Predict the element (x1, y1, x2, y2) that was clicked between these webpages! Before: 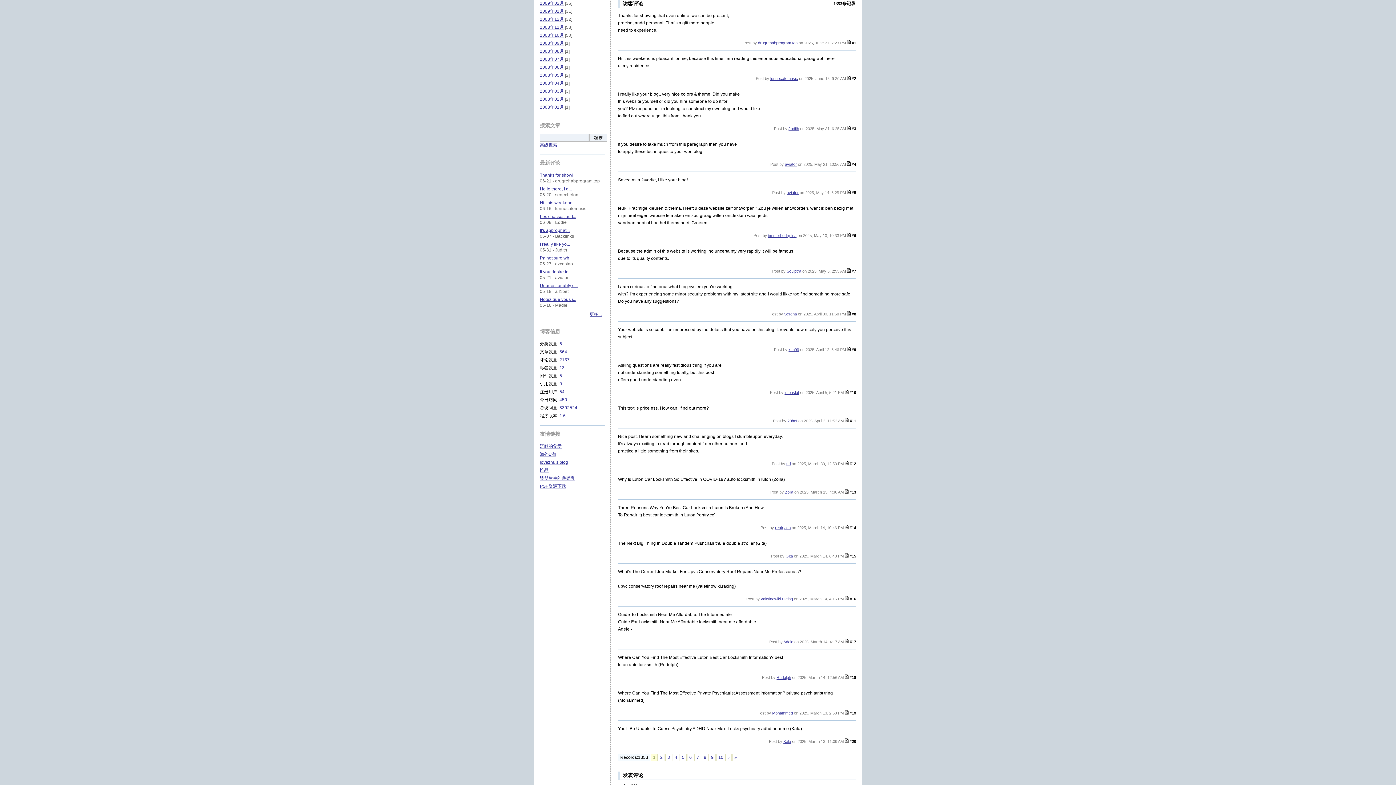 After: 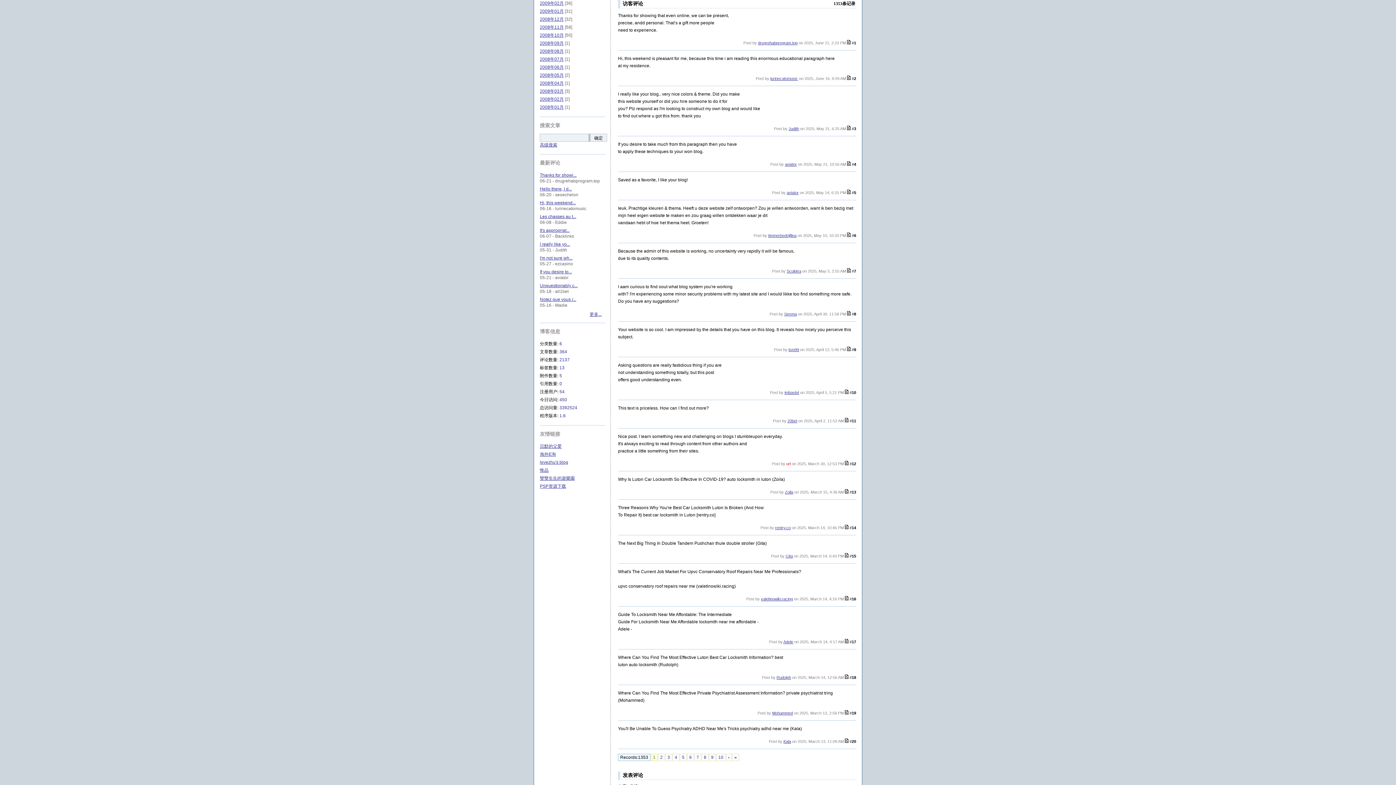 Action: bbox: (786, 461, 790, 466) label: url